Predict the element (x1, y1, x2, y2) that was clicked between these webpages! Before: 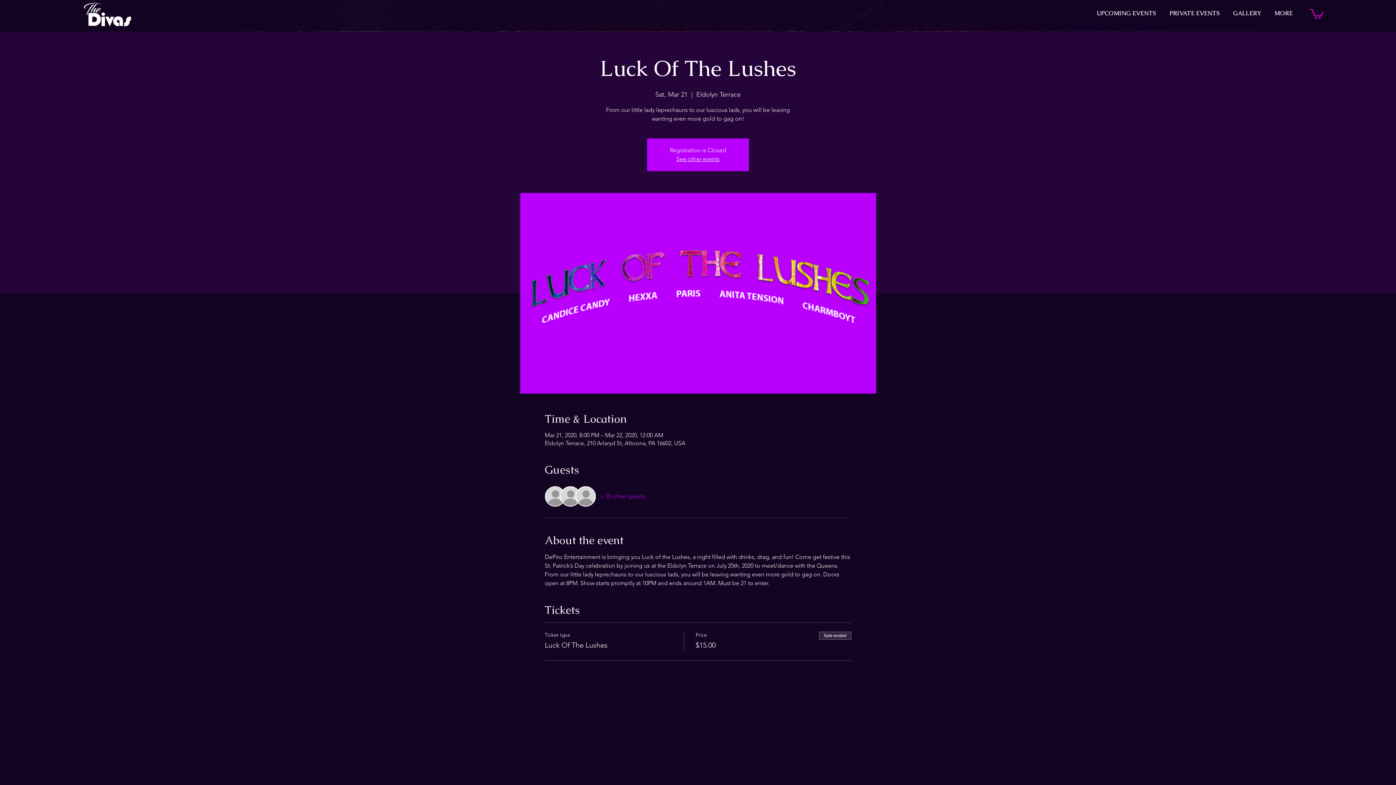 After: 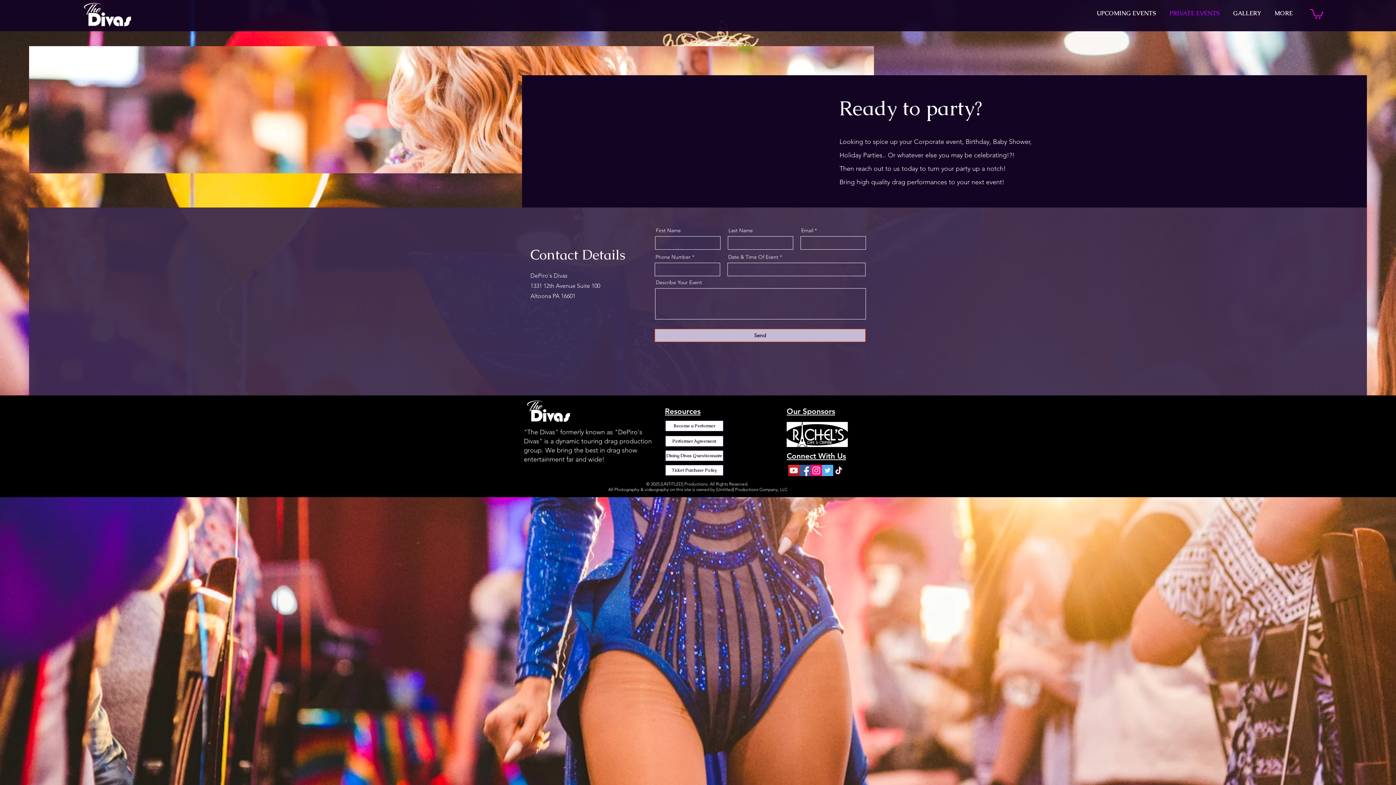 Action: bbox: (1161, 4, 1225, 22) label: PRIVATE EVENTS